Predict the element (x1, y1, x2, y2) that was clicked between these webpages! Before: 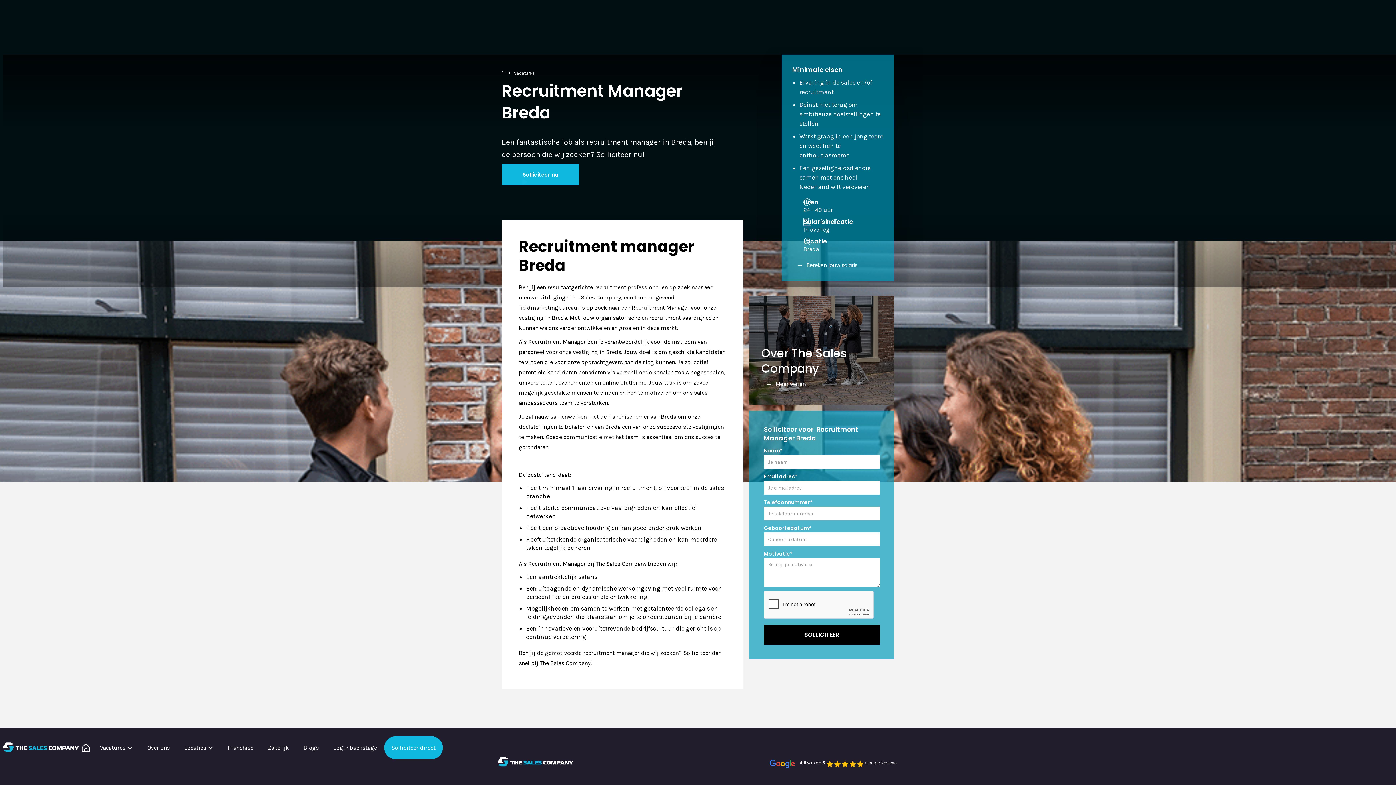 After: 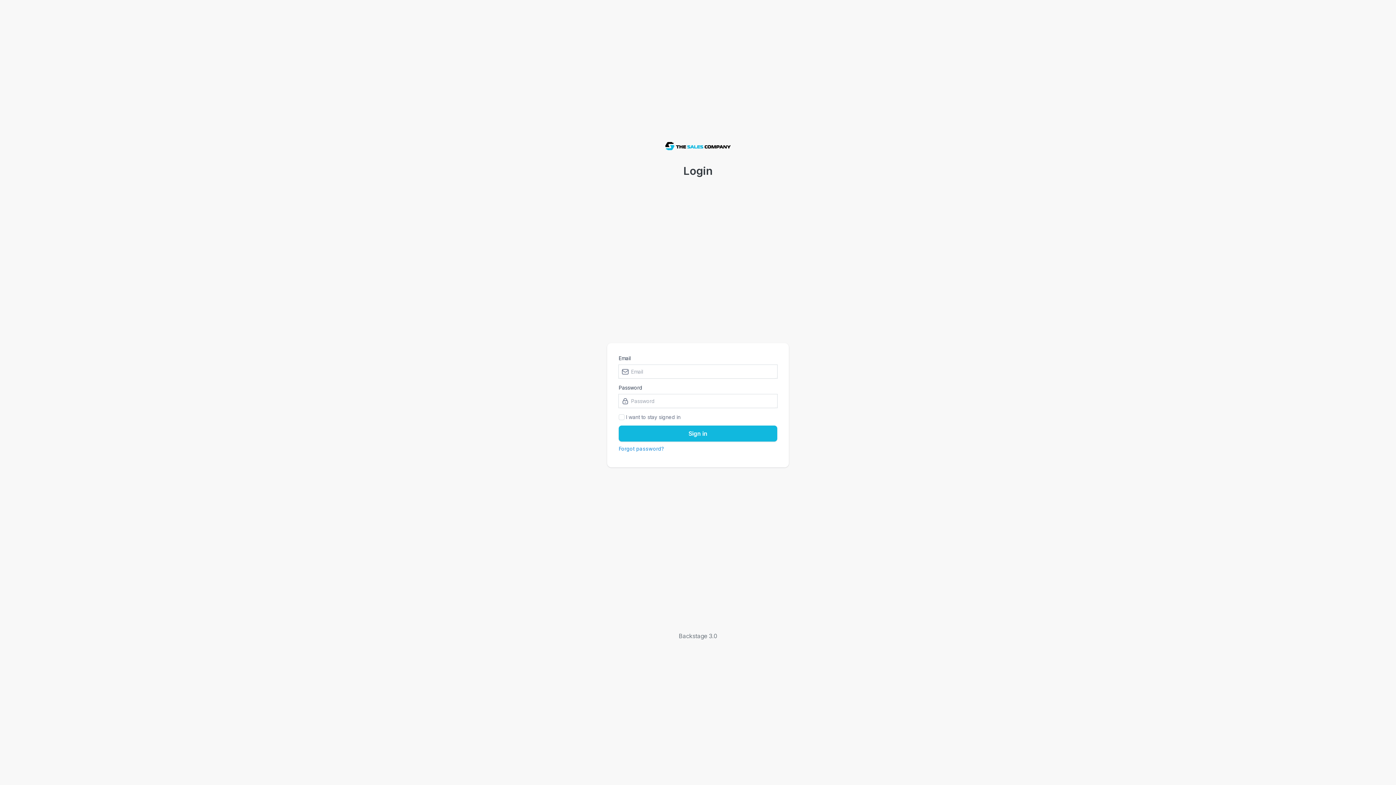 Action: label: Login backstage bbox: (326, 736, 384, 759)